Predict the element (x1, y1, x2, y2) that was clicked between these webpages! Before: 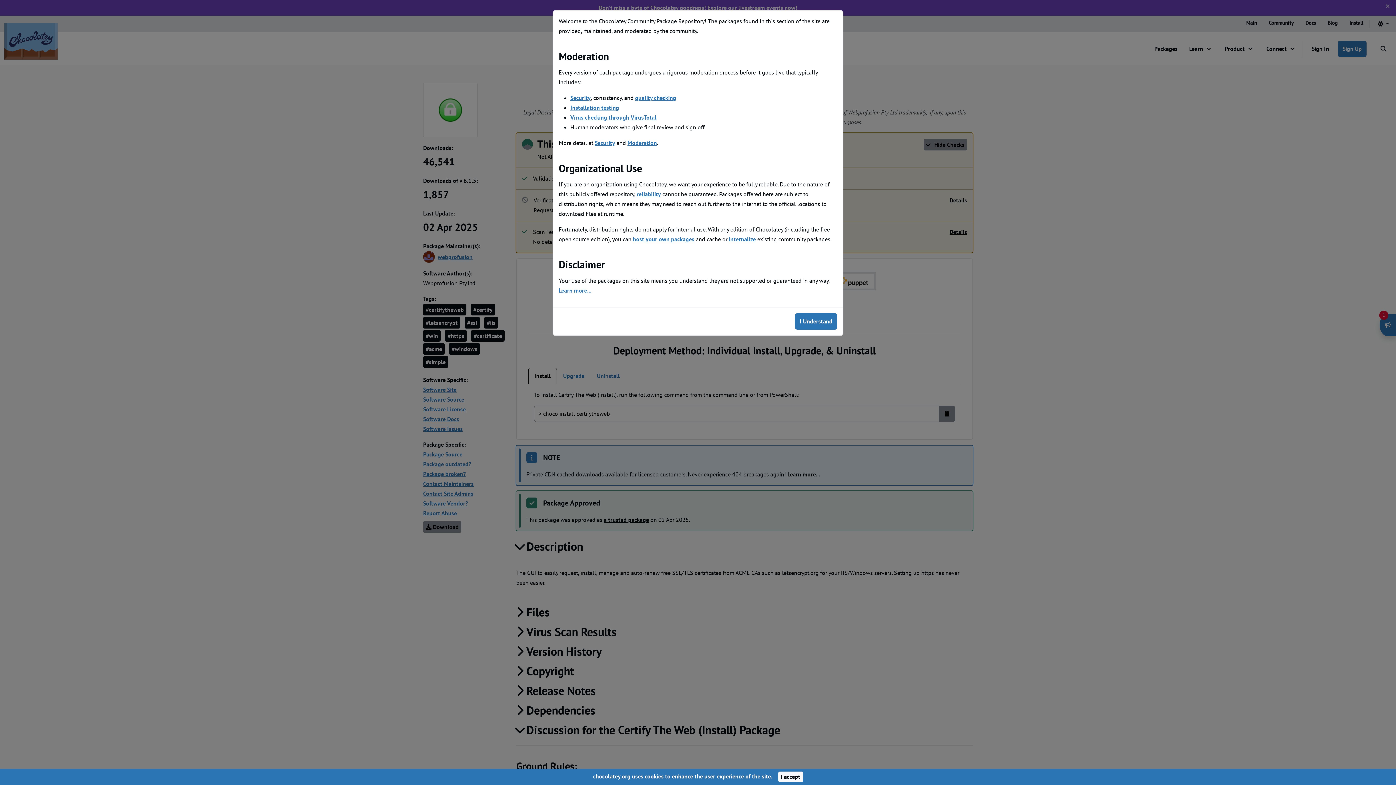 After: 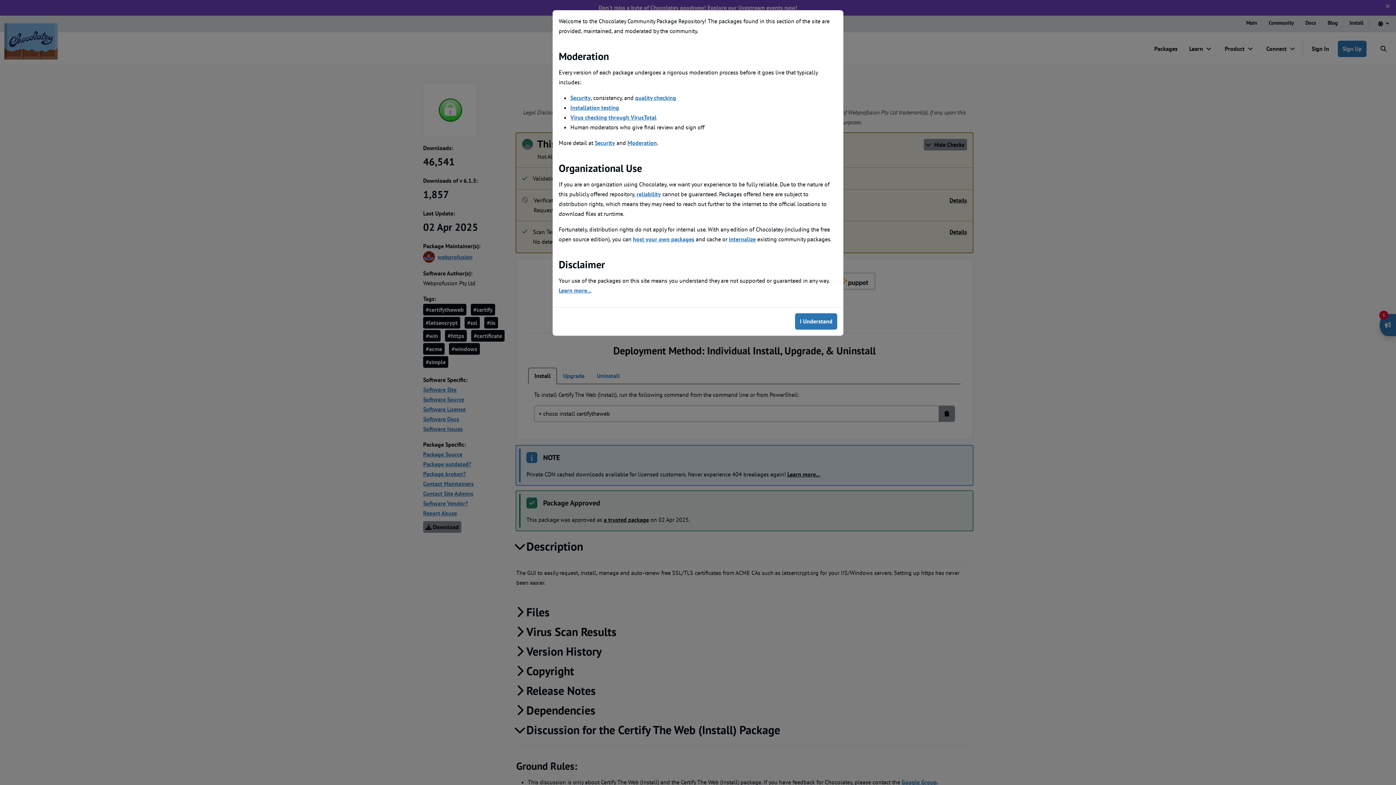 Action: bbox: (778, 772, 803, 782) label: Close